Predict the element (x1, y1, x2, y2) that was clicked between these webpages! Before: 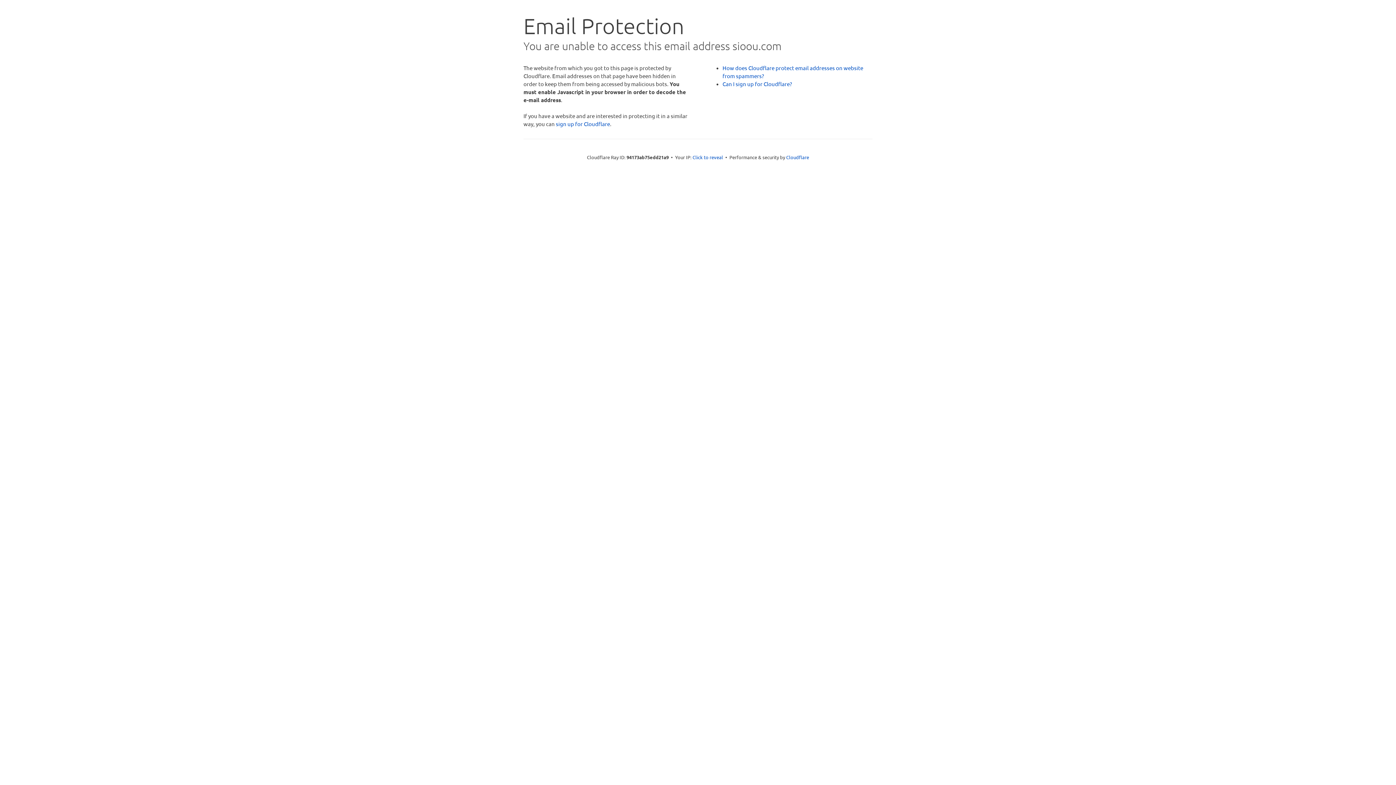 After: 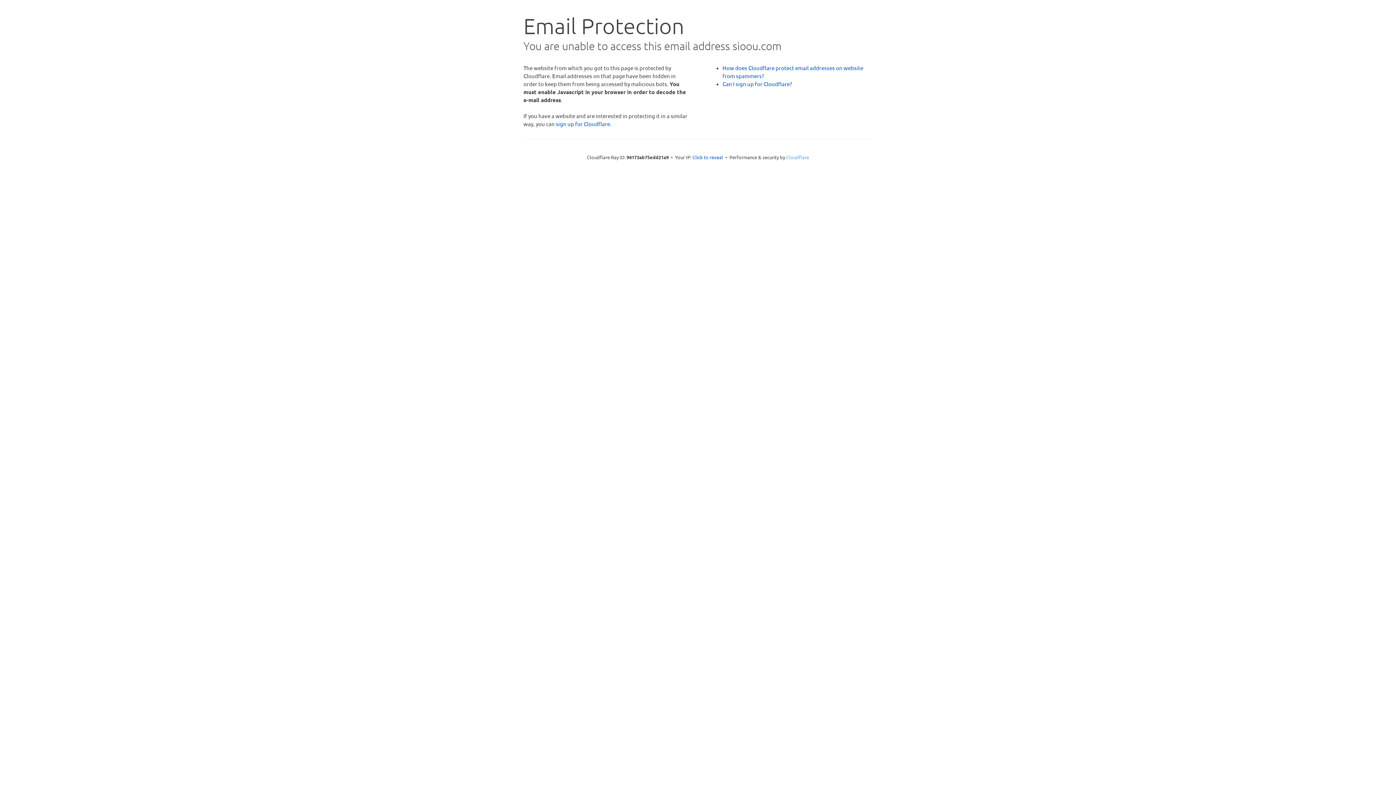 Action: label: Cloudflare bbox: (786, 154, 809, 160)